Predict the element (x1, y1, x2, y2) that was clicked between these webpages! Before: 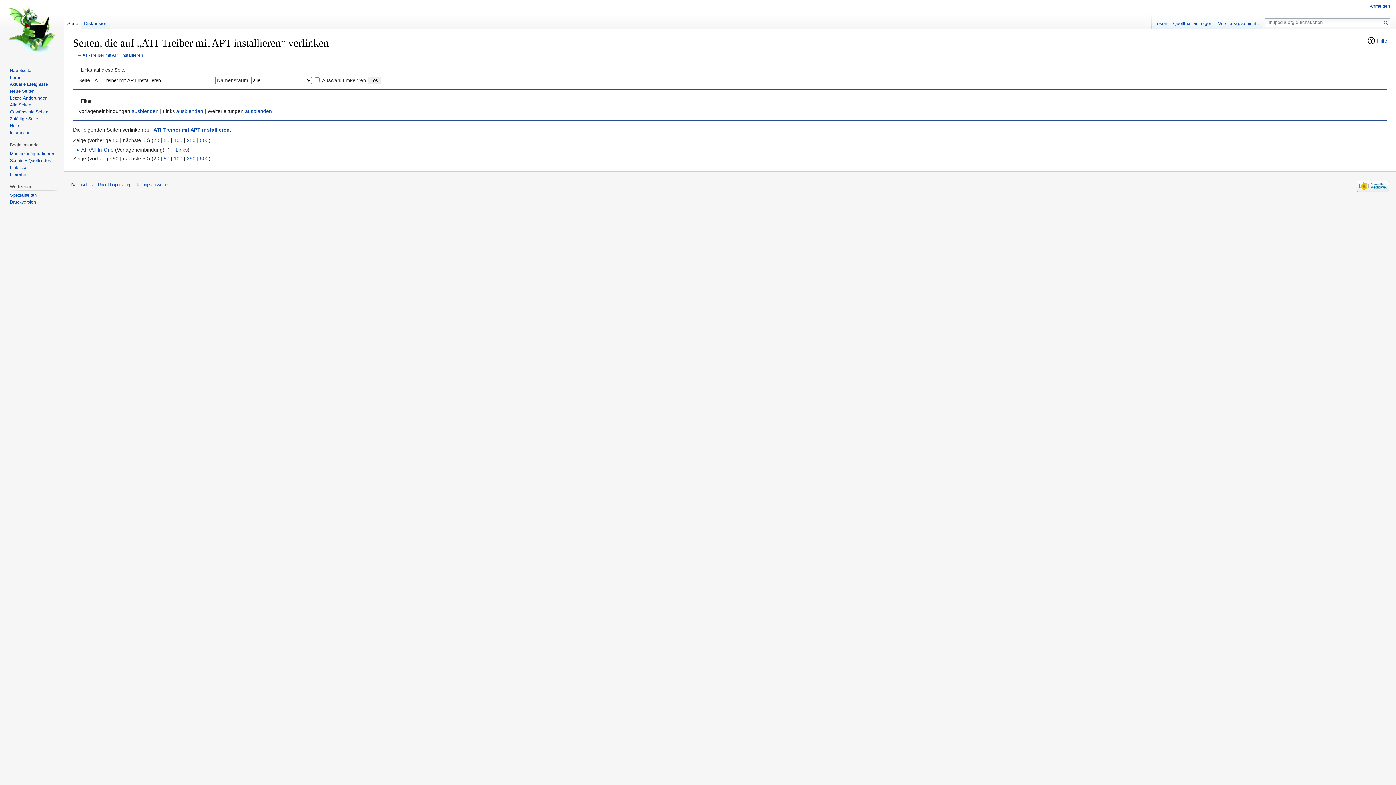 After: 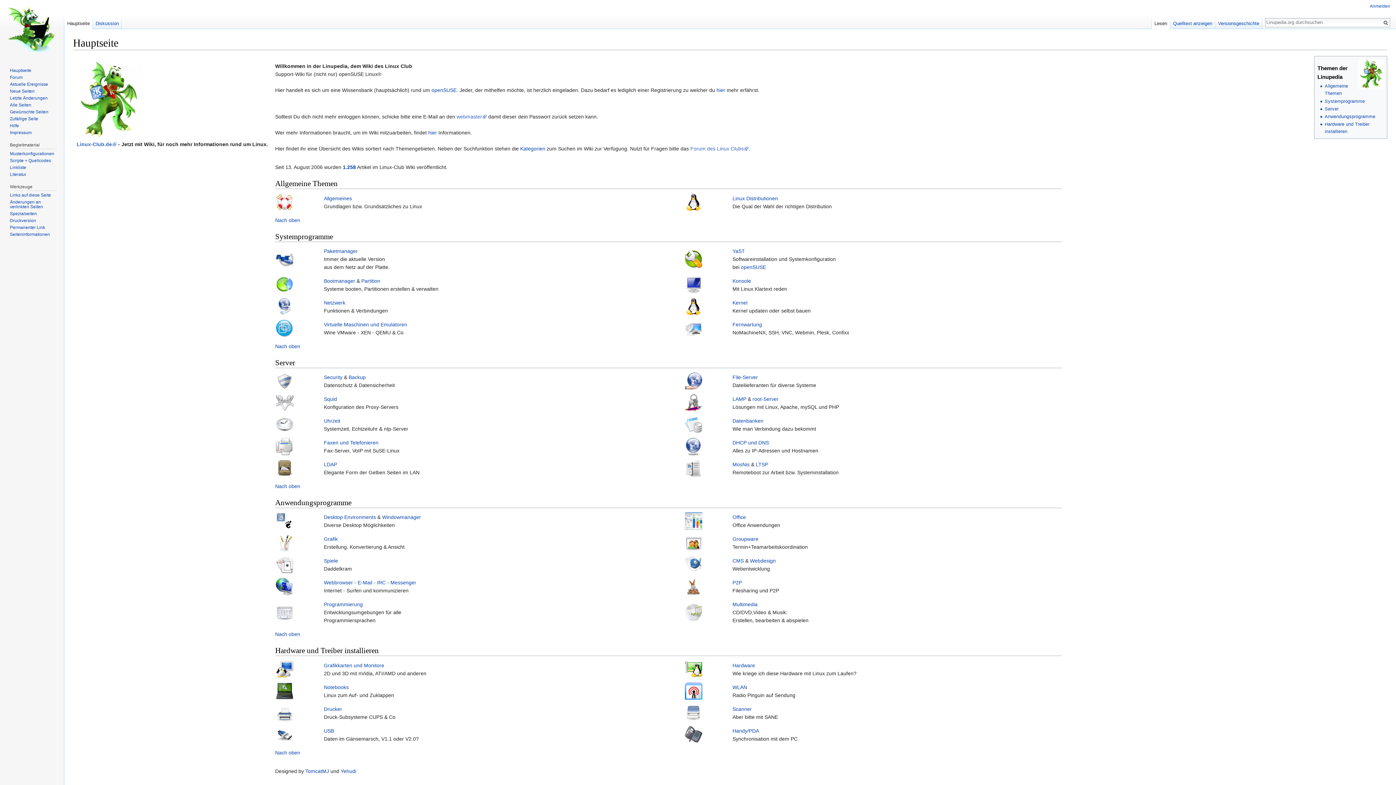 Action: label: Hauptseite bbox: (9, 67, 31, 73)